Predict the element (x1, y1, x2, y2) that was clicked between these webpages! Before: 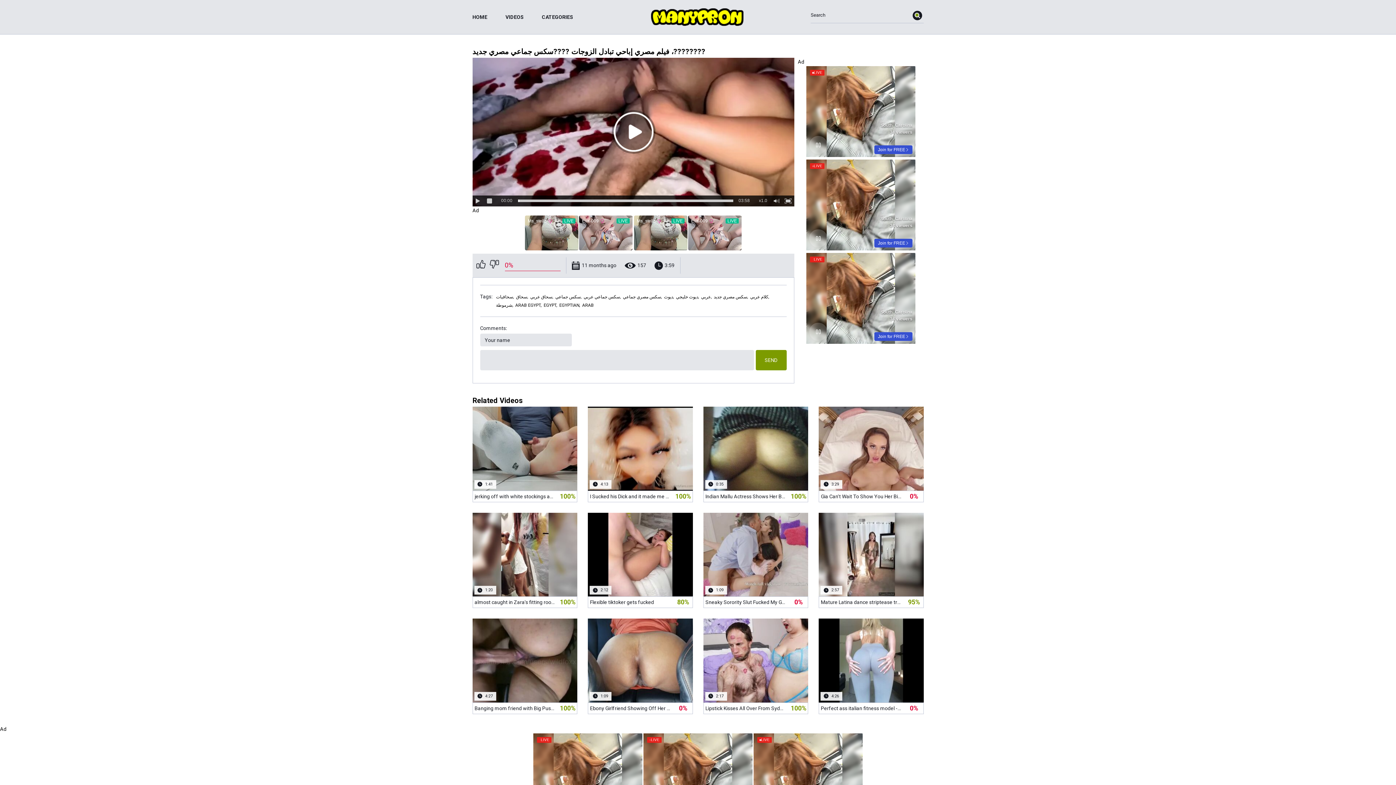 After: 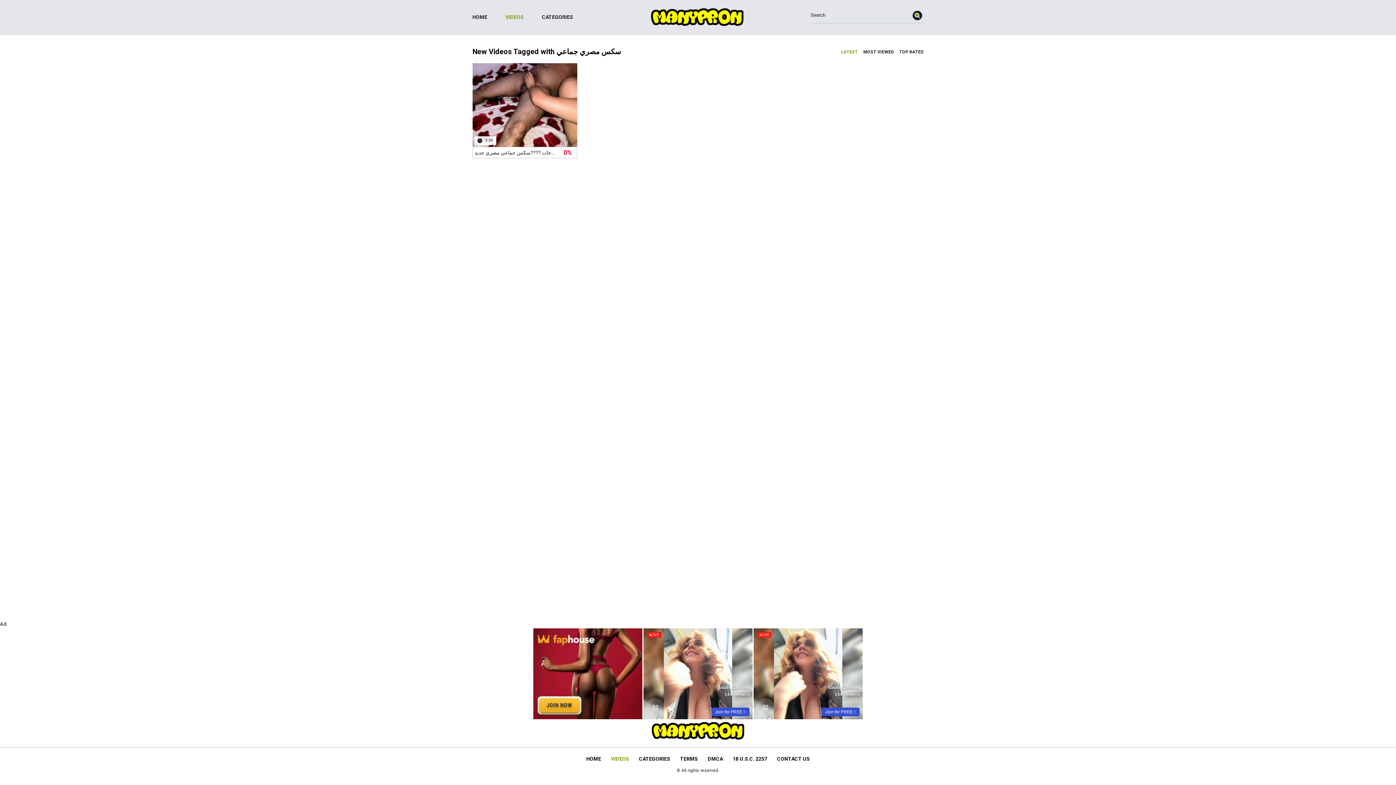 Action: label: سكس مصري جماعي, bbox: (623, 294, 662, 299)